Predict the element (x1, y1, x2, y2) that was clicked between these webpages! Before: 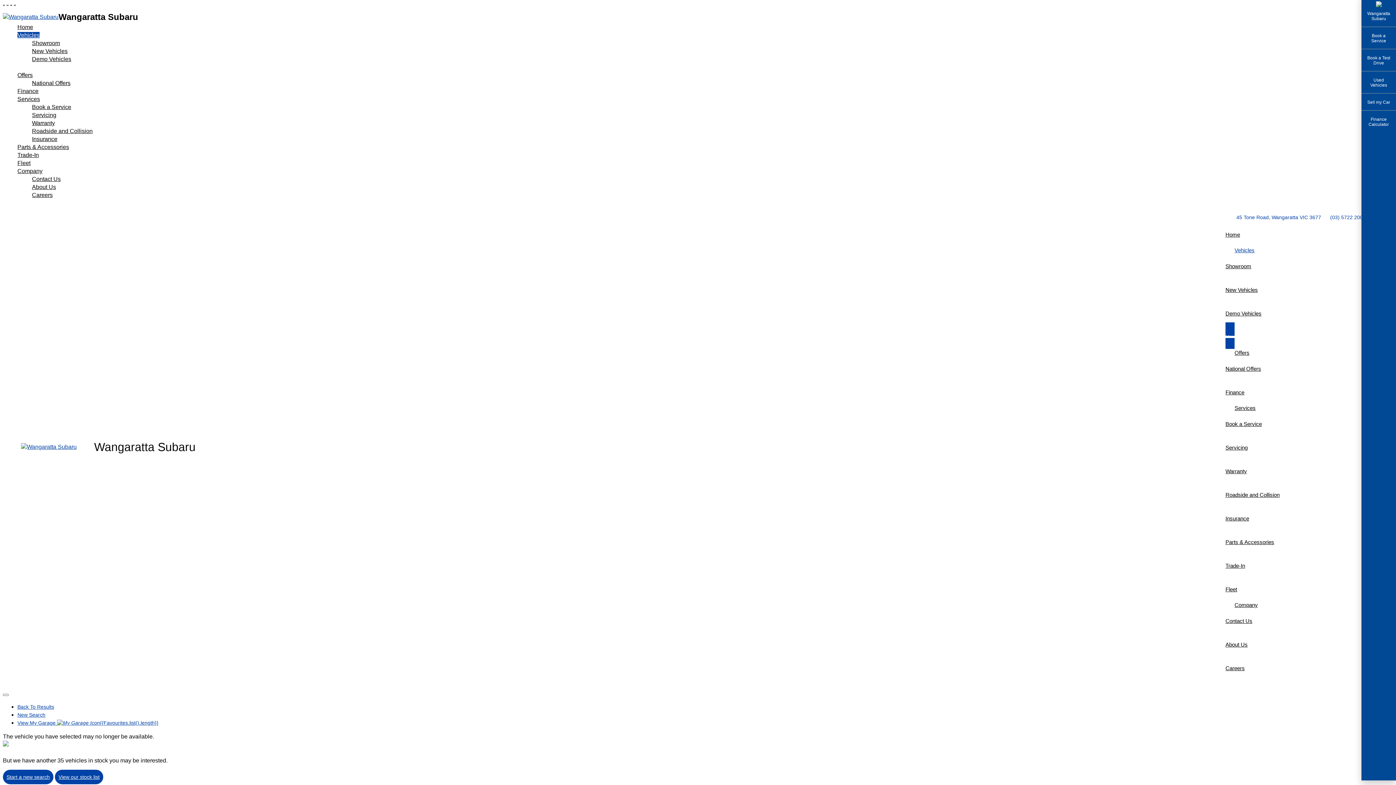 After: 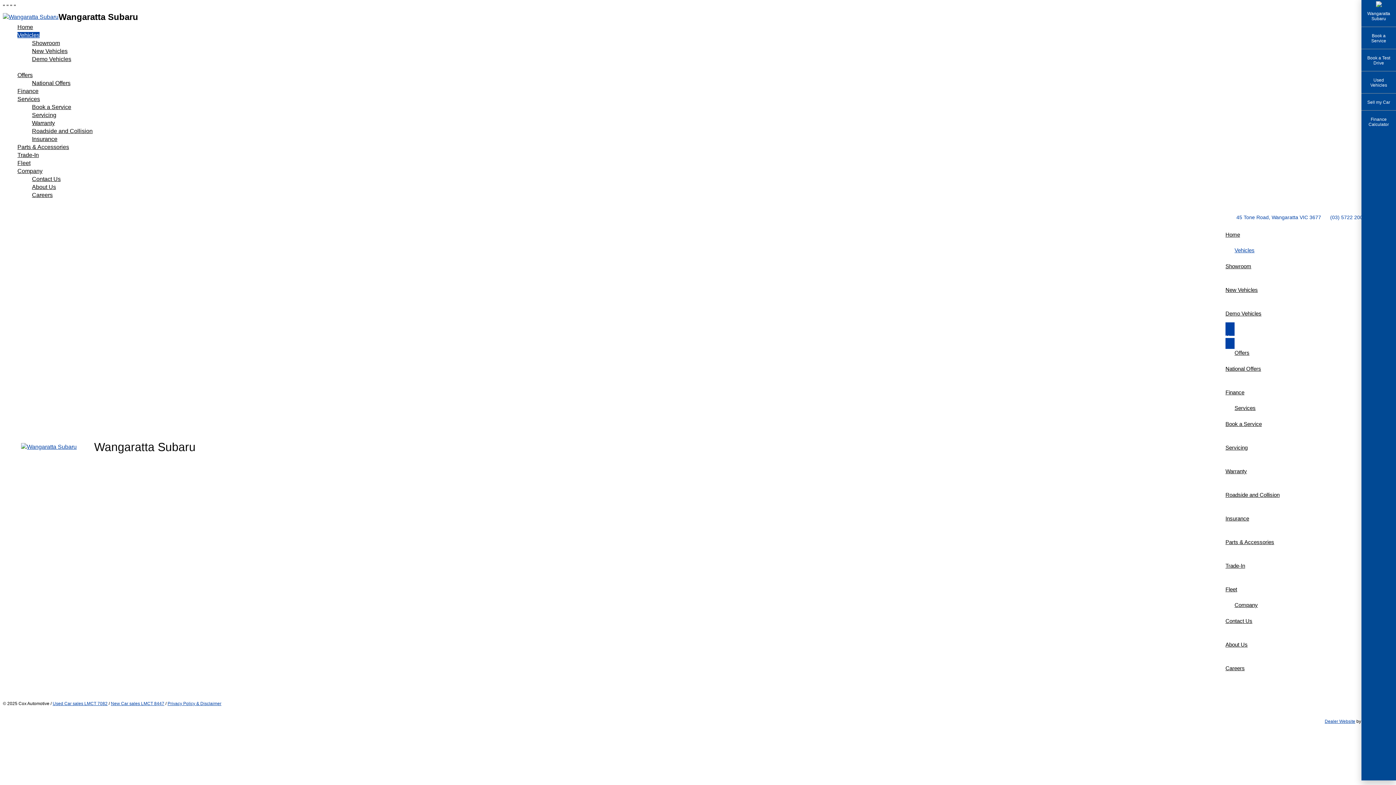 Action: label: New Search bbox: (17, 712, 45, 718)